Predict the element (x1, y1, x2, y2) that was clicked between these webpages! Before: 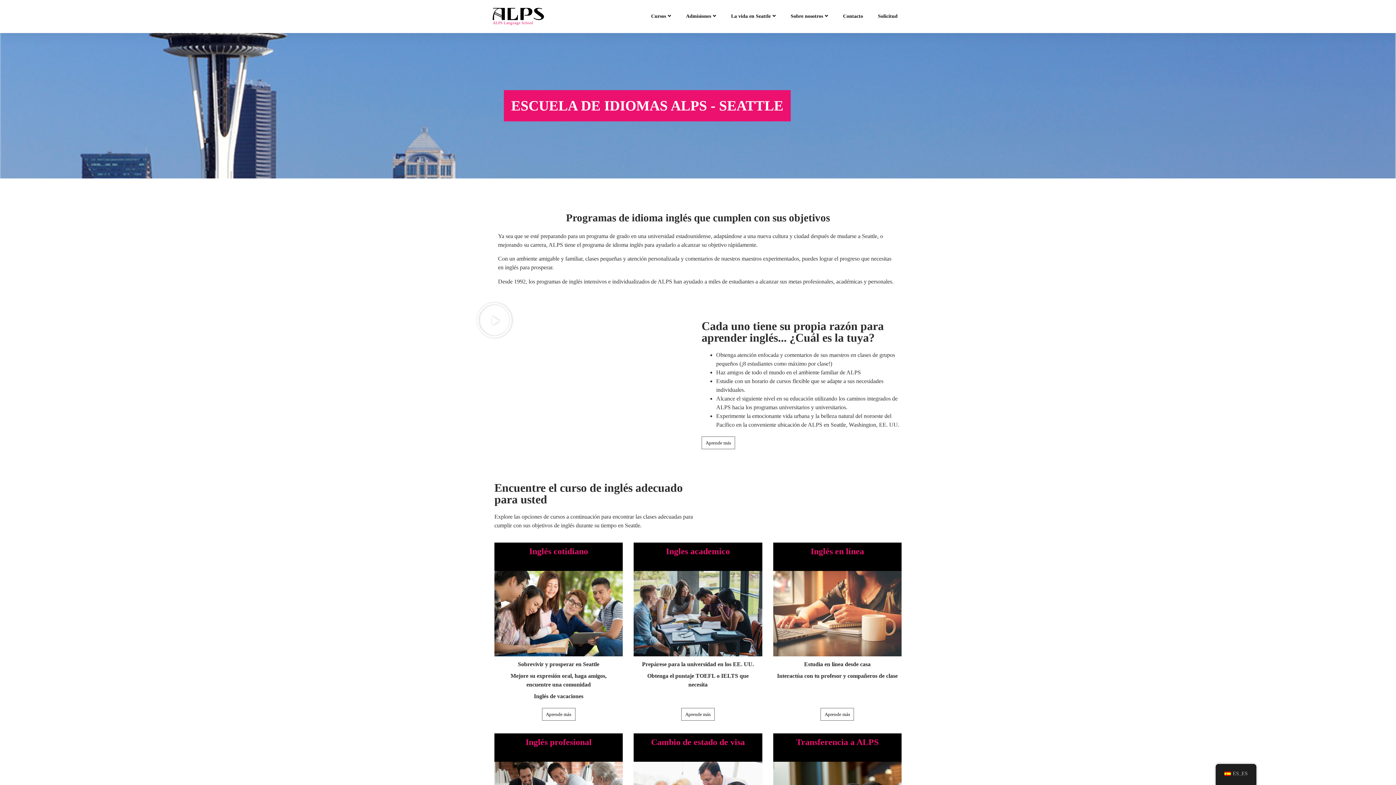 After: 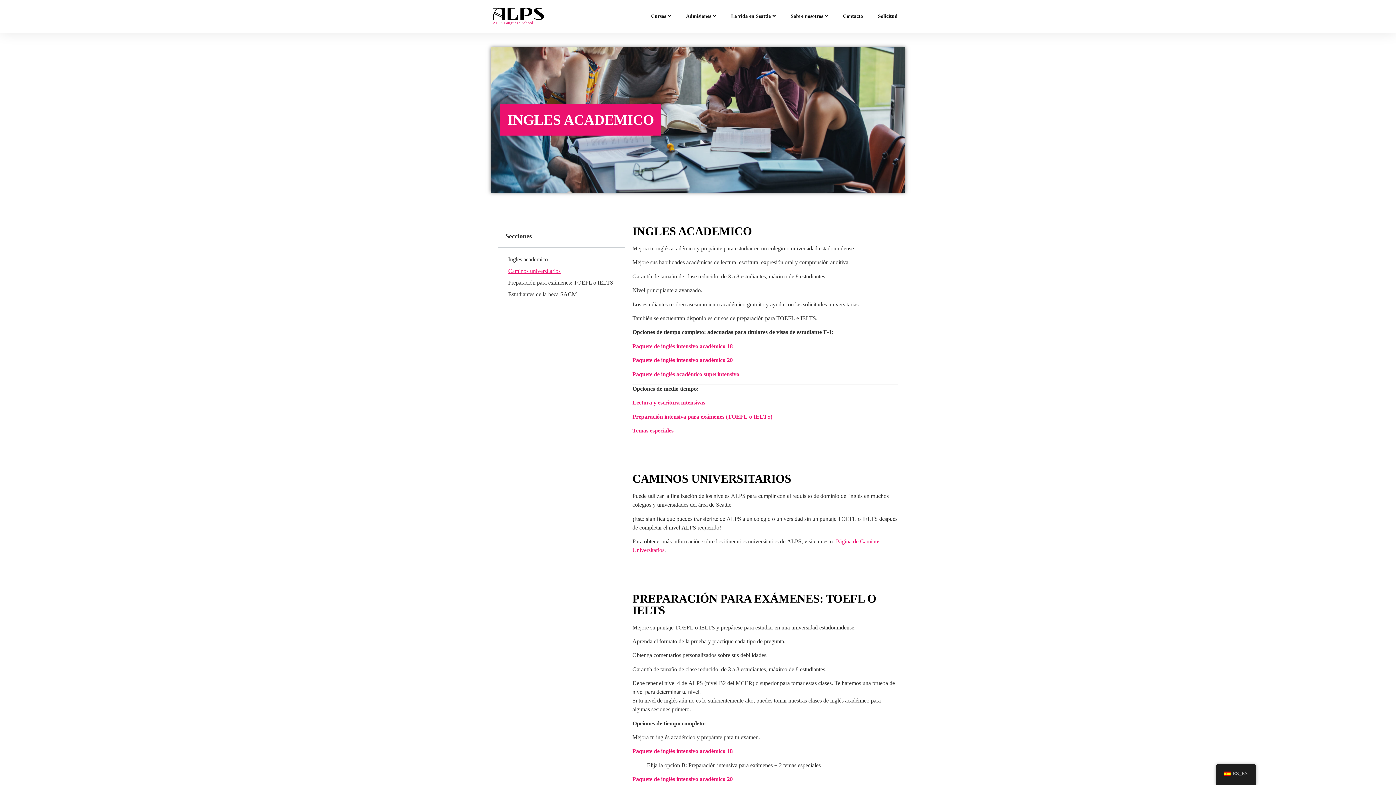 Action: bbox: (633, 571, 762, 656)